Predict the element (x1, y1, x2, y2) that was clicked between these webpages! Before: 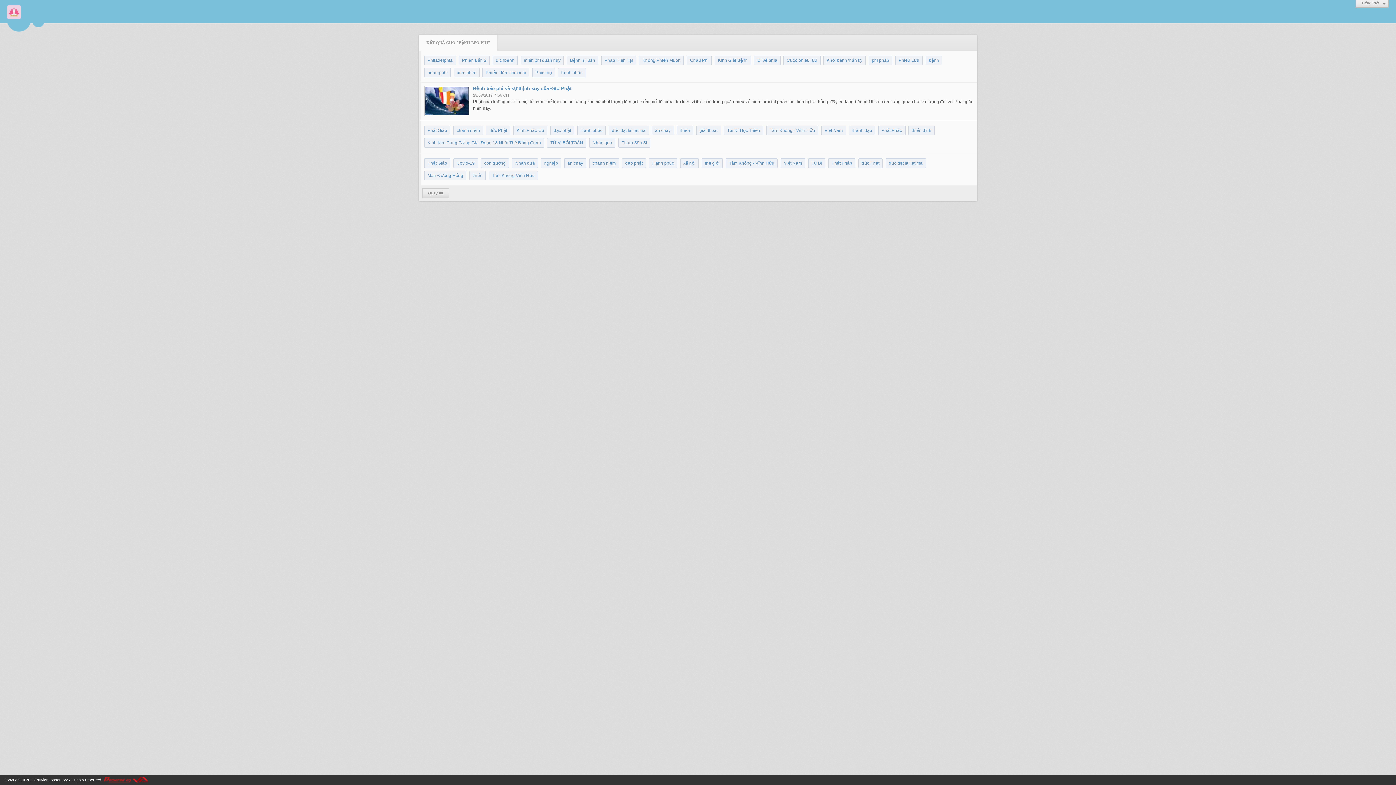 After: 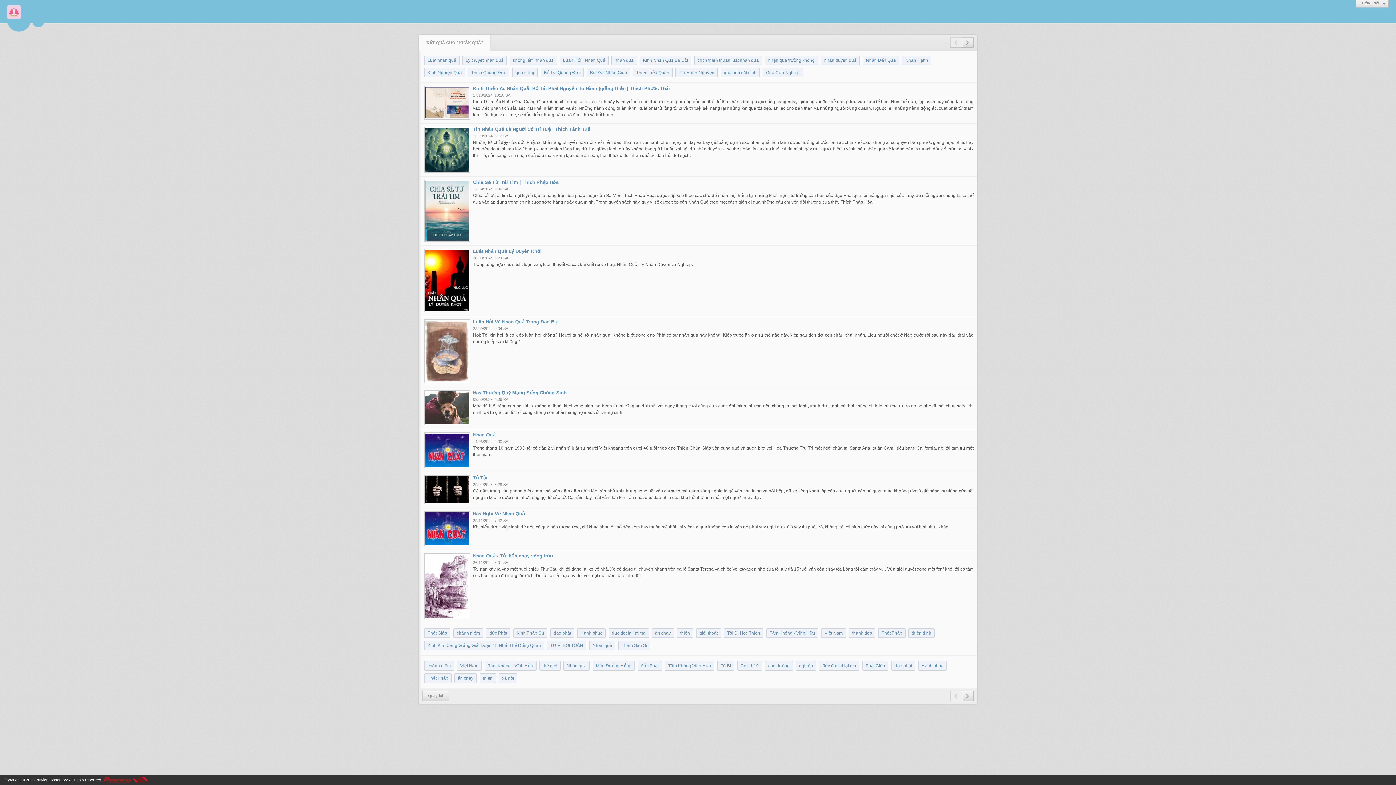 Action: bbox: (512, 158, 538, 168) label: Nhân quả